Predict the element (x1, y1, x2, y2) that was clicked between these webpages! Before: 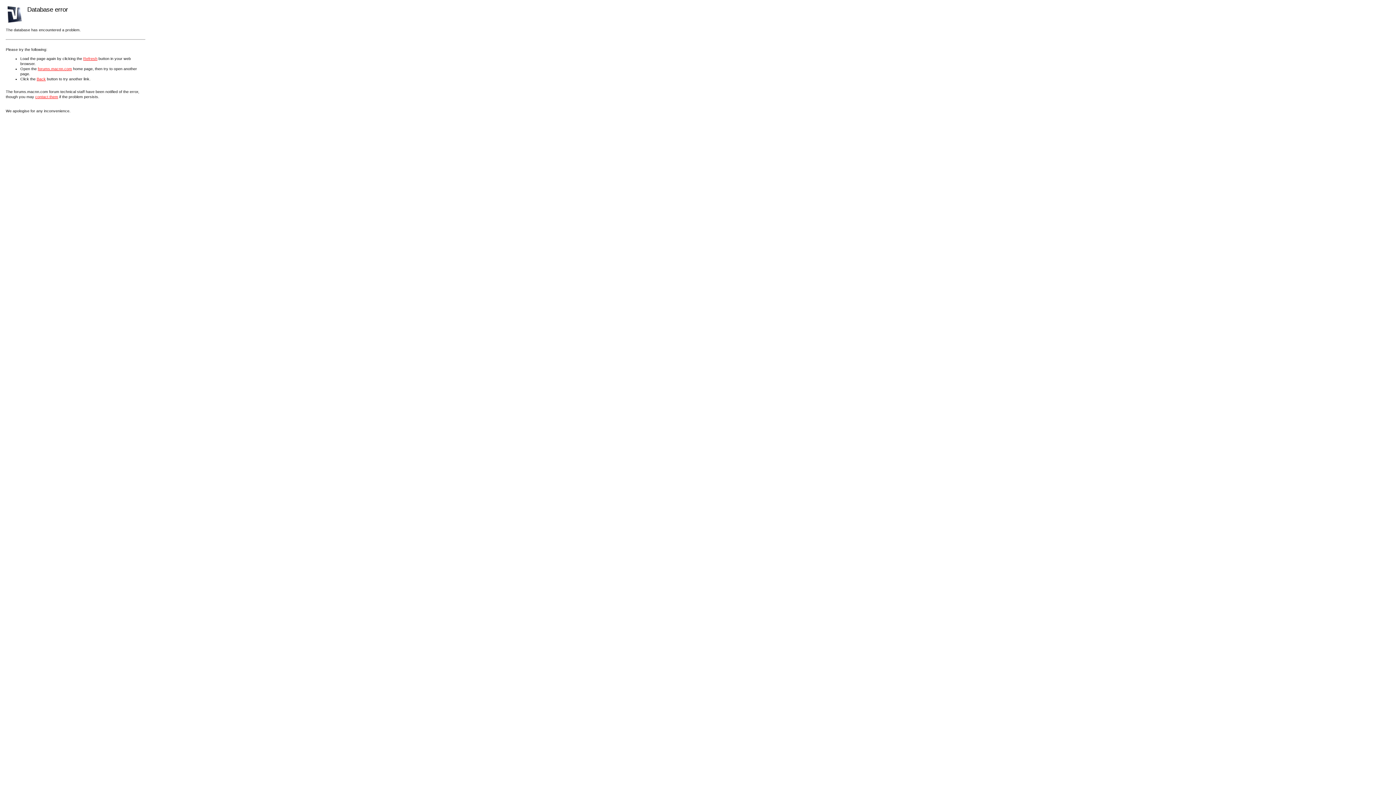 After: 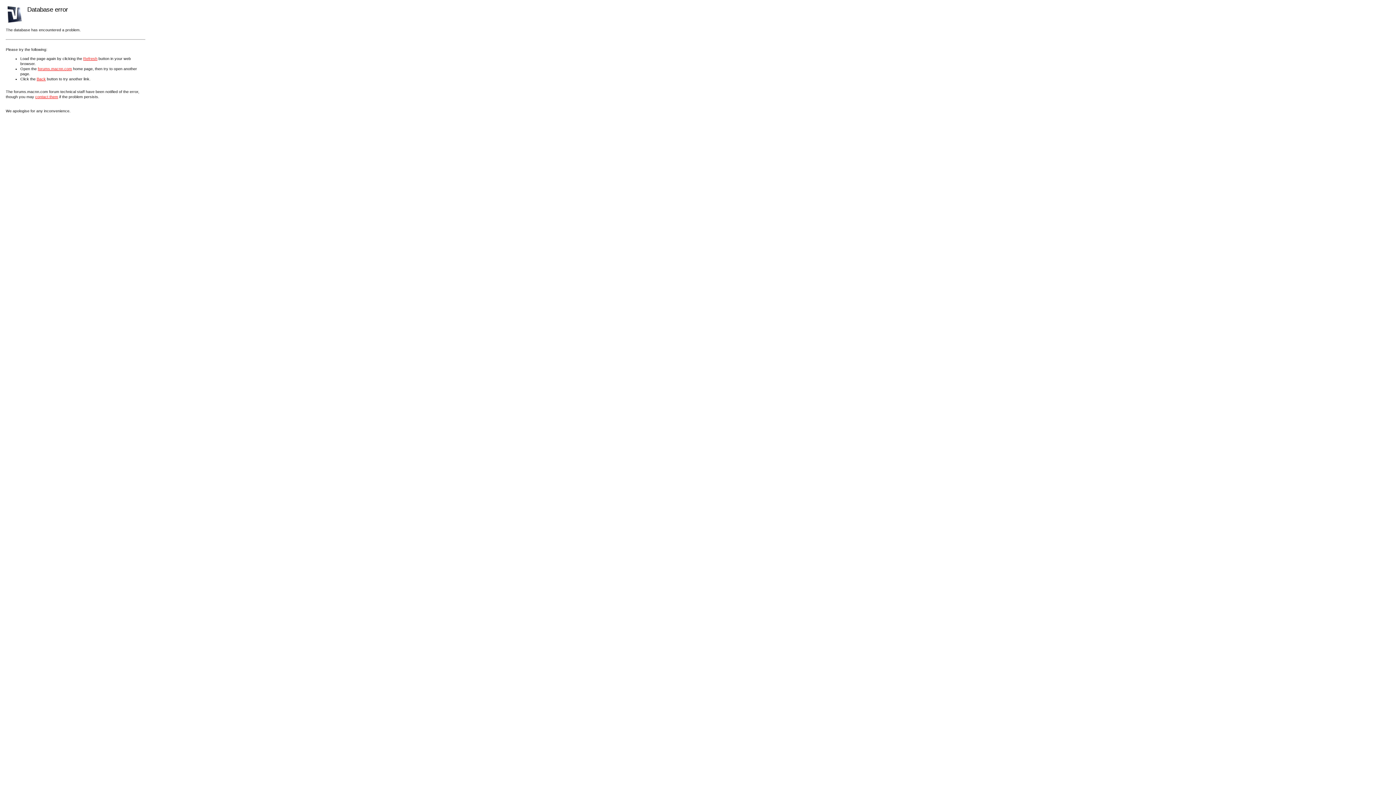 Action: label: Refresh bbox: (83, 56, 97, 60)